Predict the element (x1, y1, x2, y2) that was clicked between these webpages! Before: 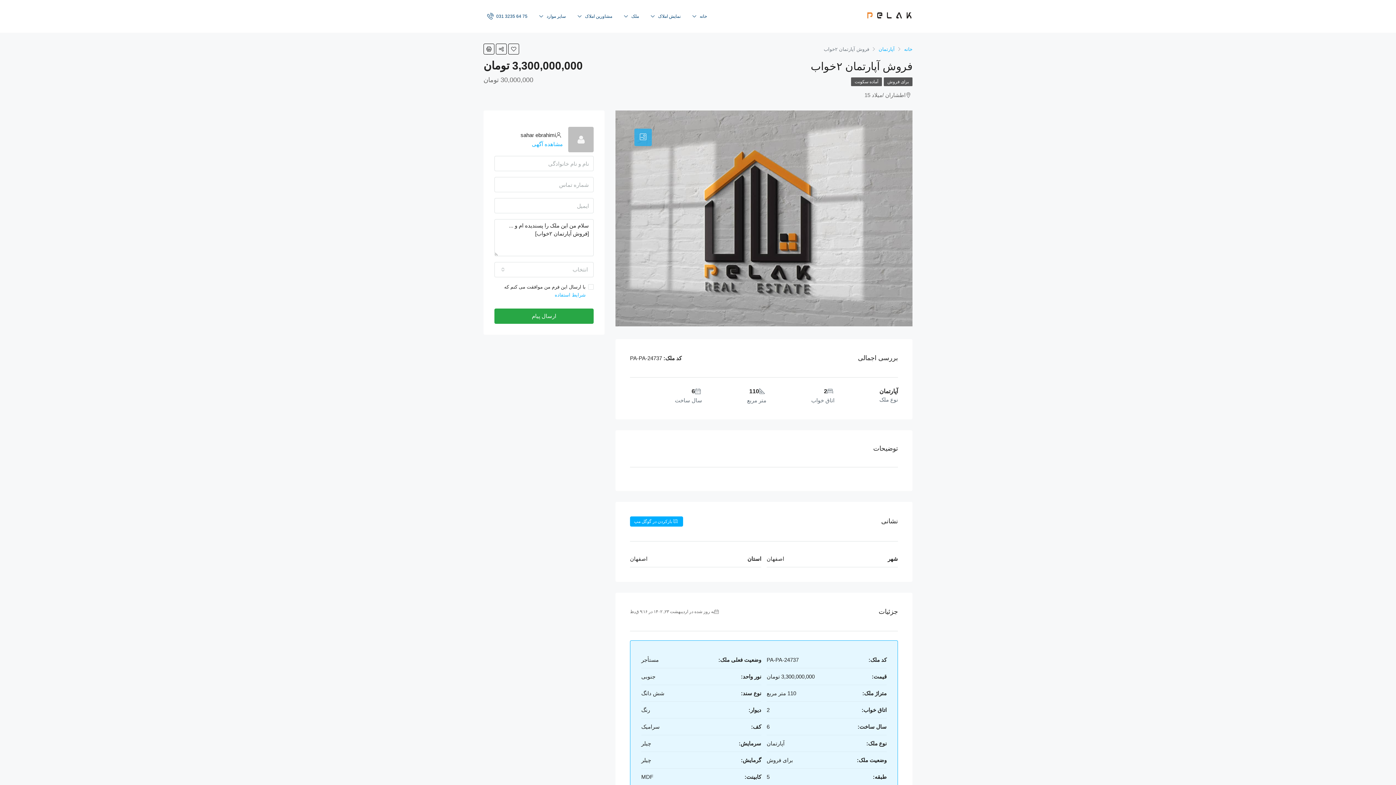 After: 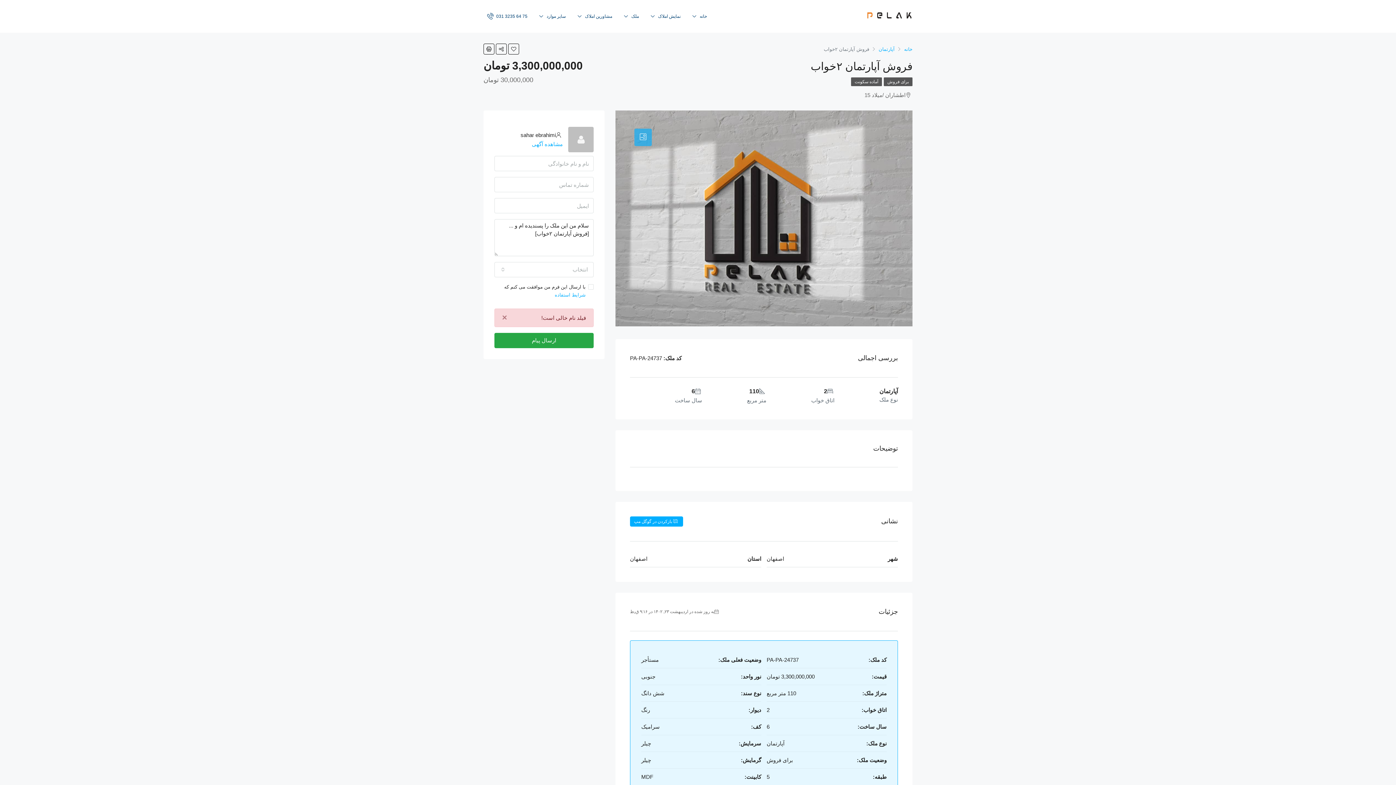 Action: bbox: (494, 308, 593, 324) label: ارسال پیام